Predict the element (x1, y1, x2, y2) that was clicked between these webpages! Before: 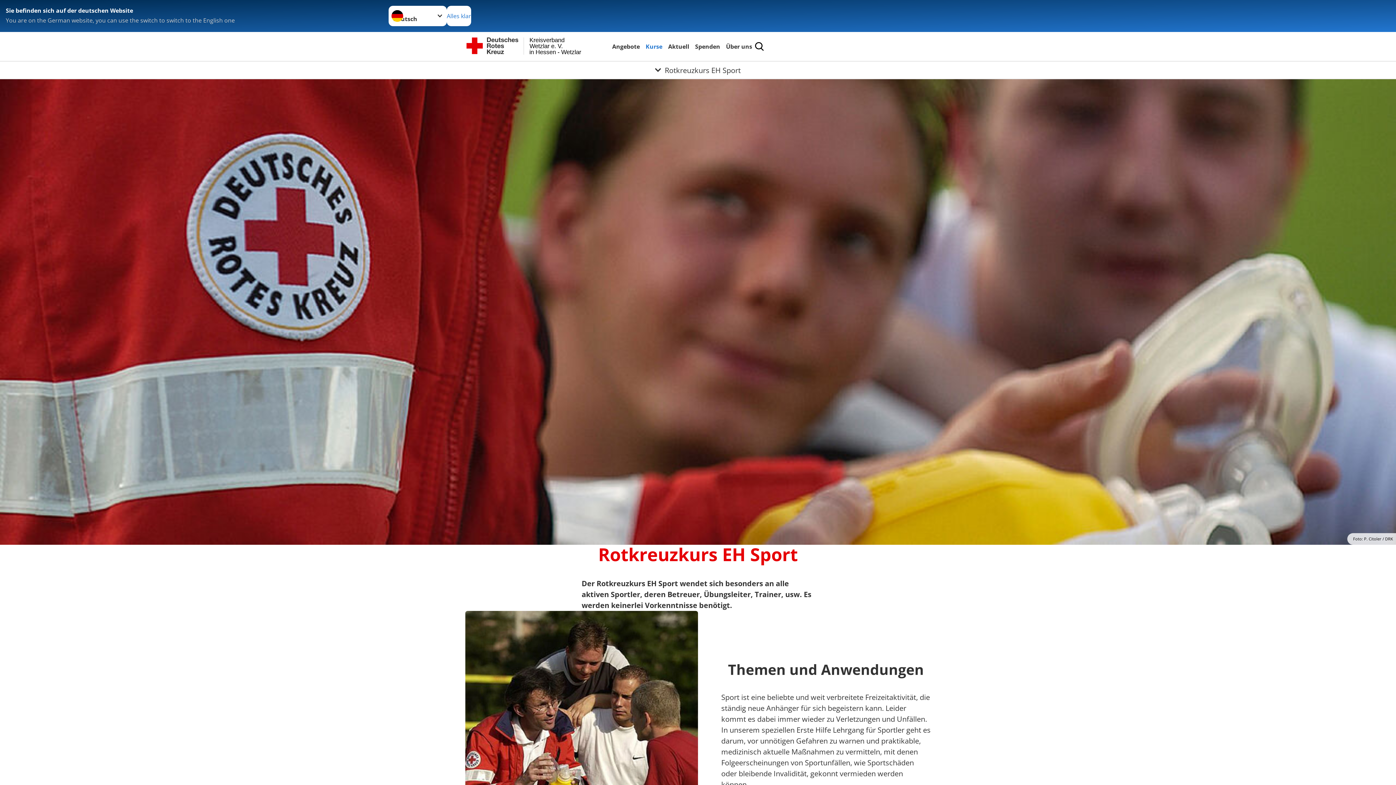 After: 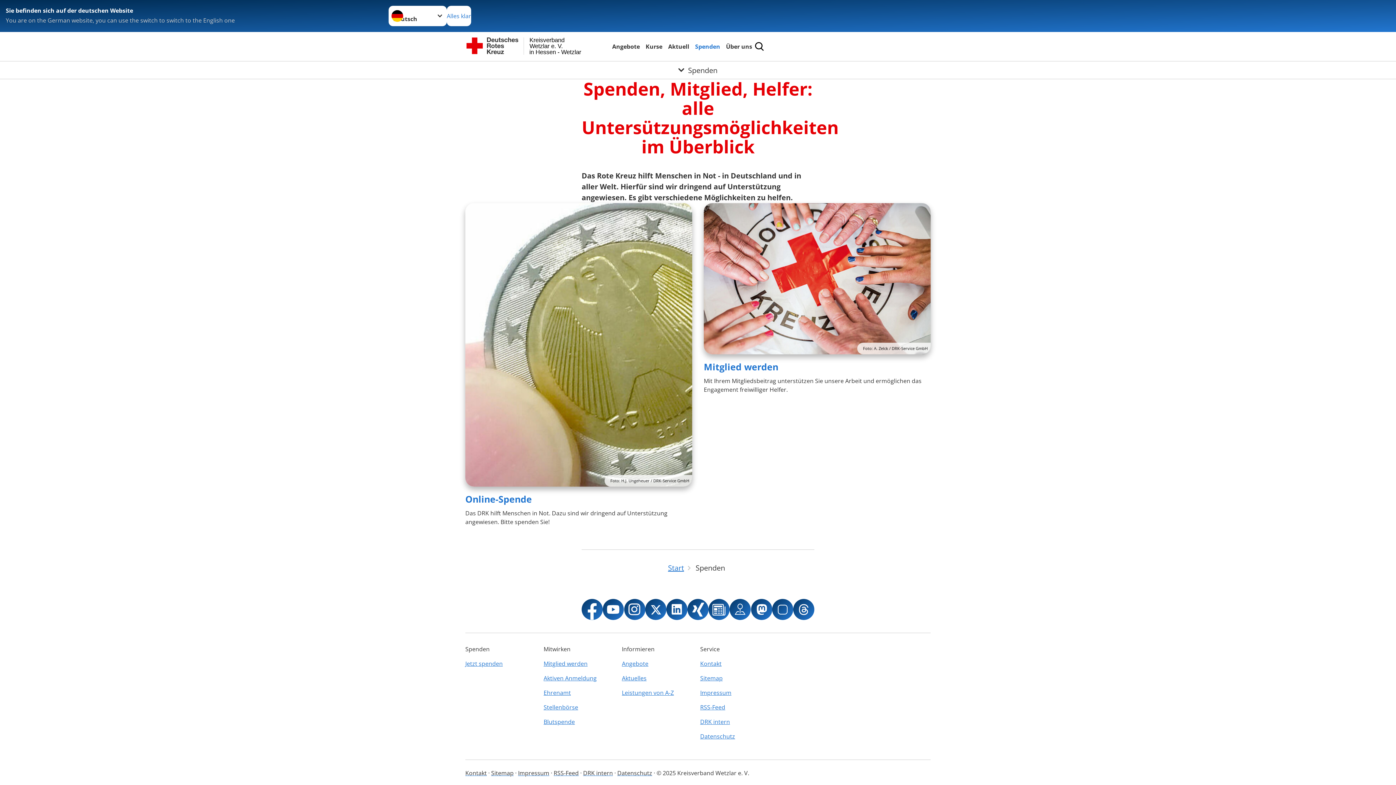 Action: label: Spenden bbox: (693, 41, 721, 51)